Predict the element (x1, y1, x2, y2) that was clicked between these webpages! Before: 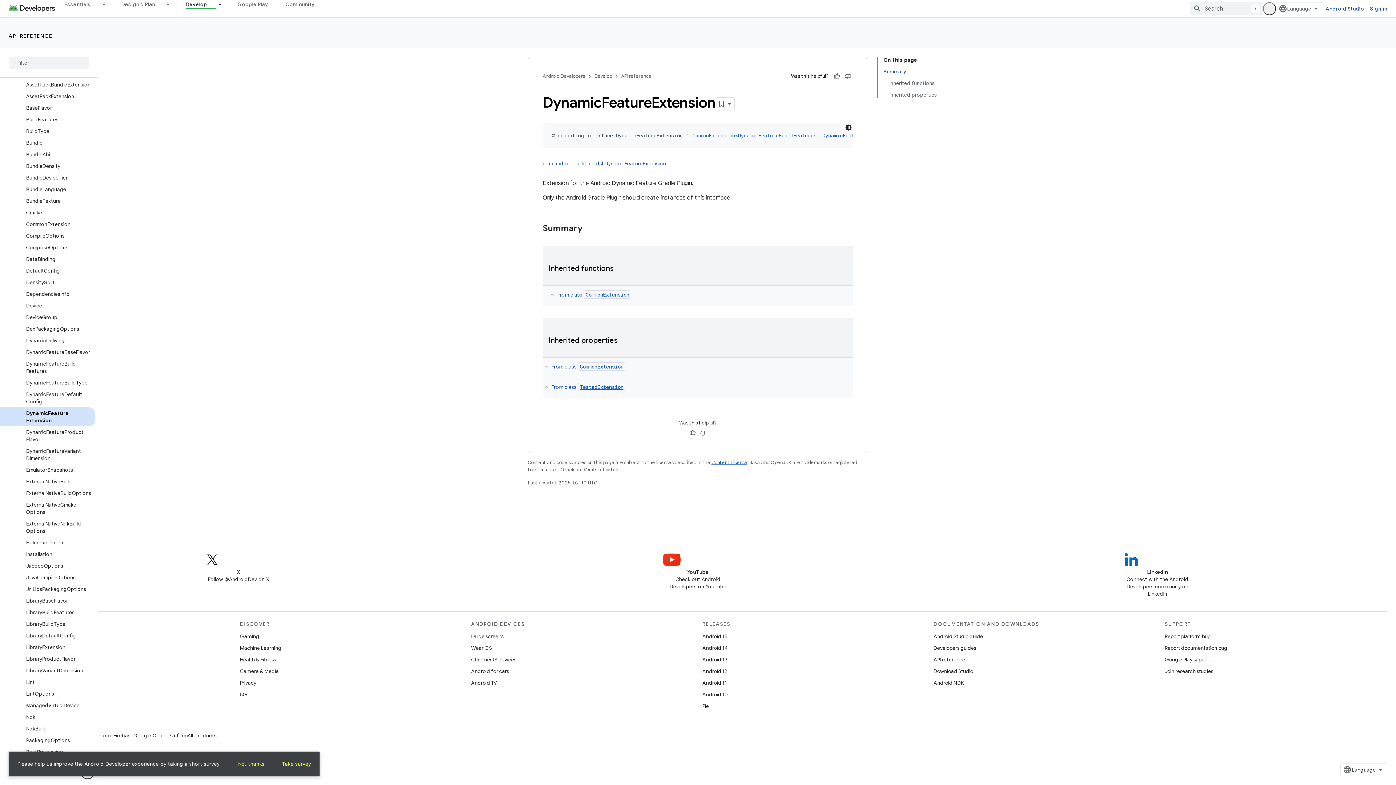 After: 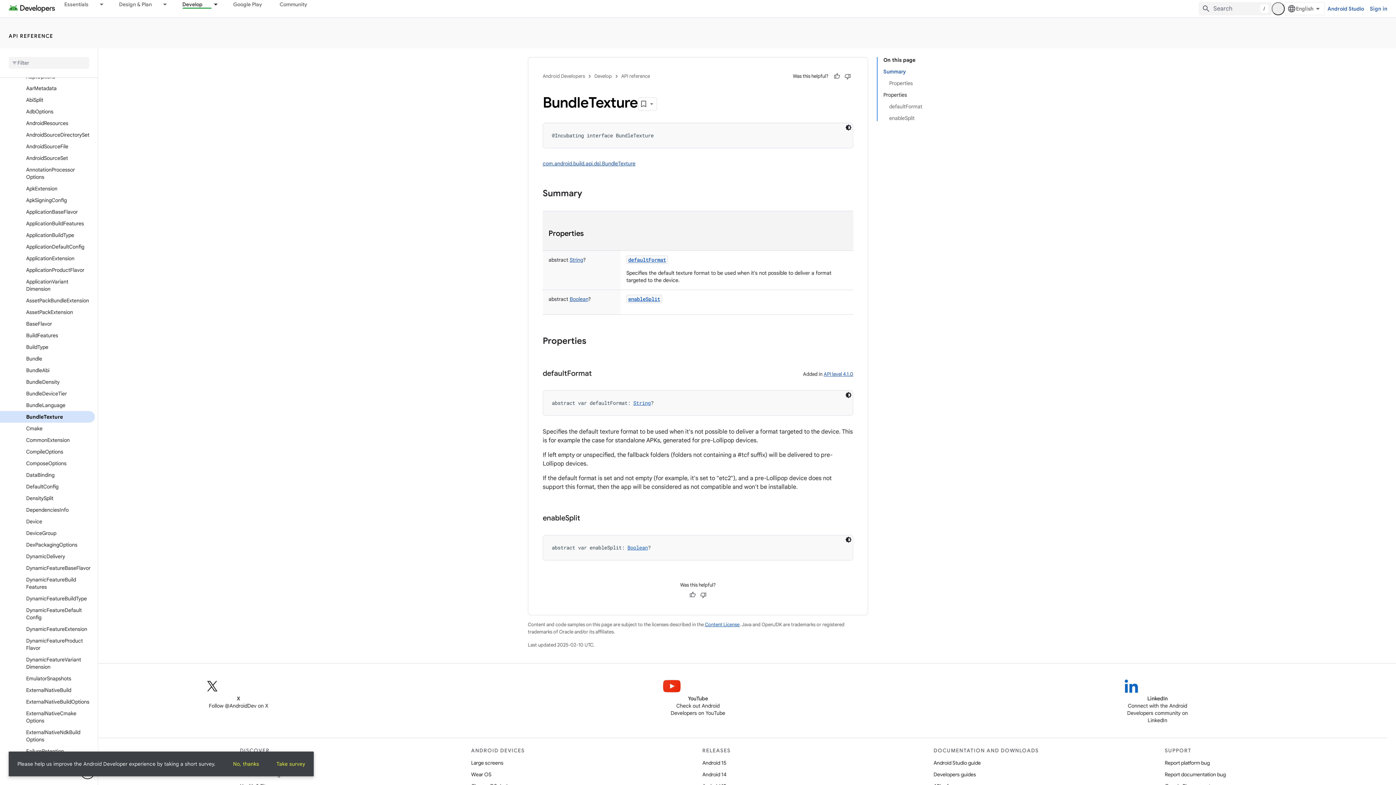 Action: label: BundleTexture bbox: (0, 195, 94, 206)